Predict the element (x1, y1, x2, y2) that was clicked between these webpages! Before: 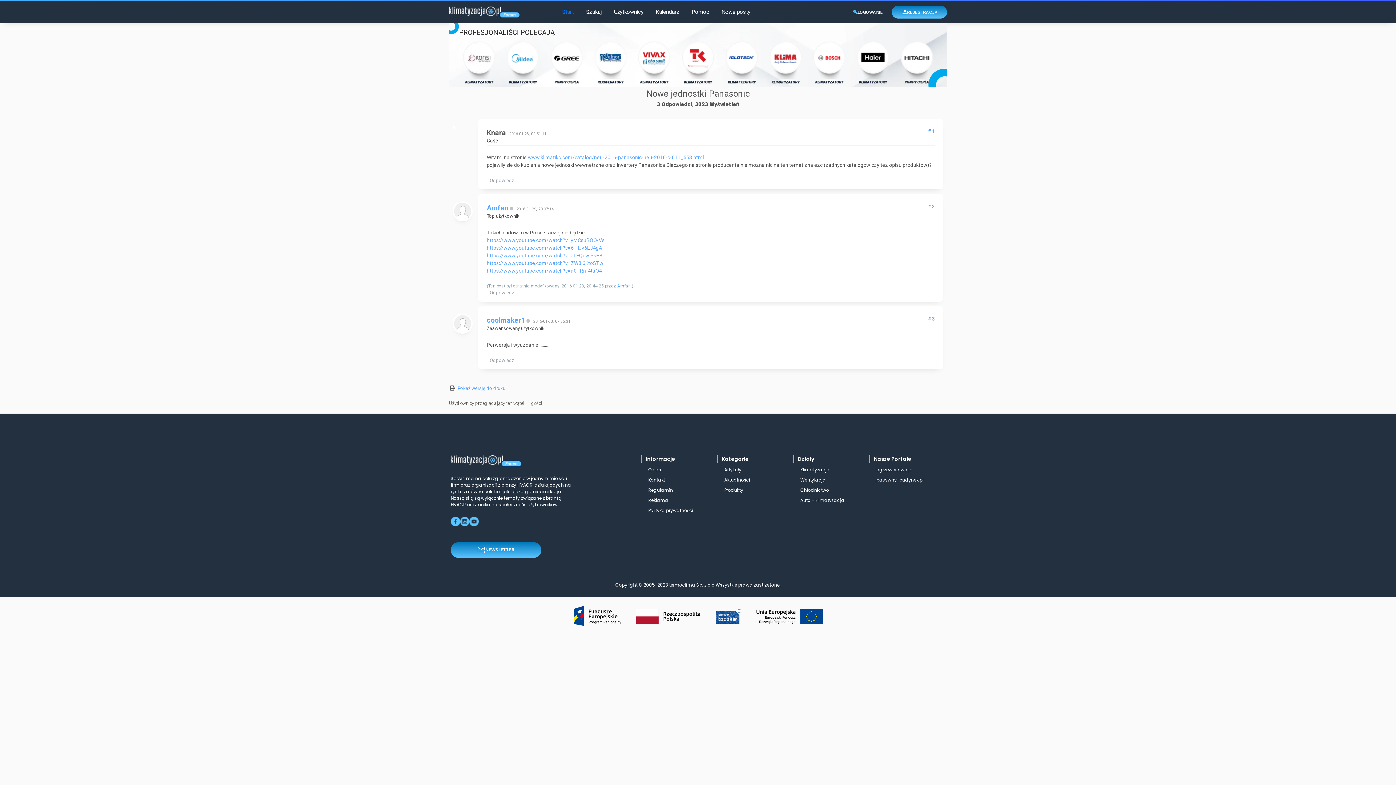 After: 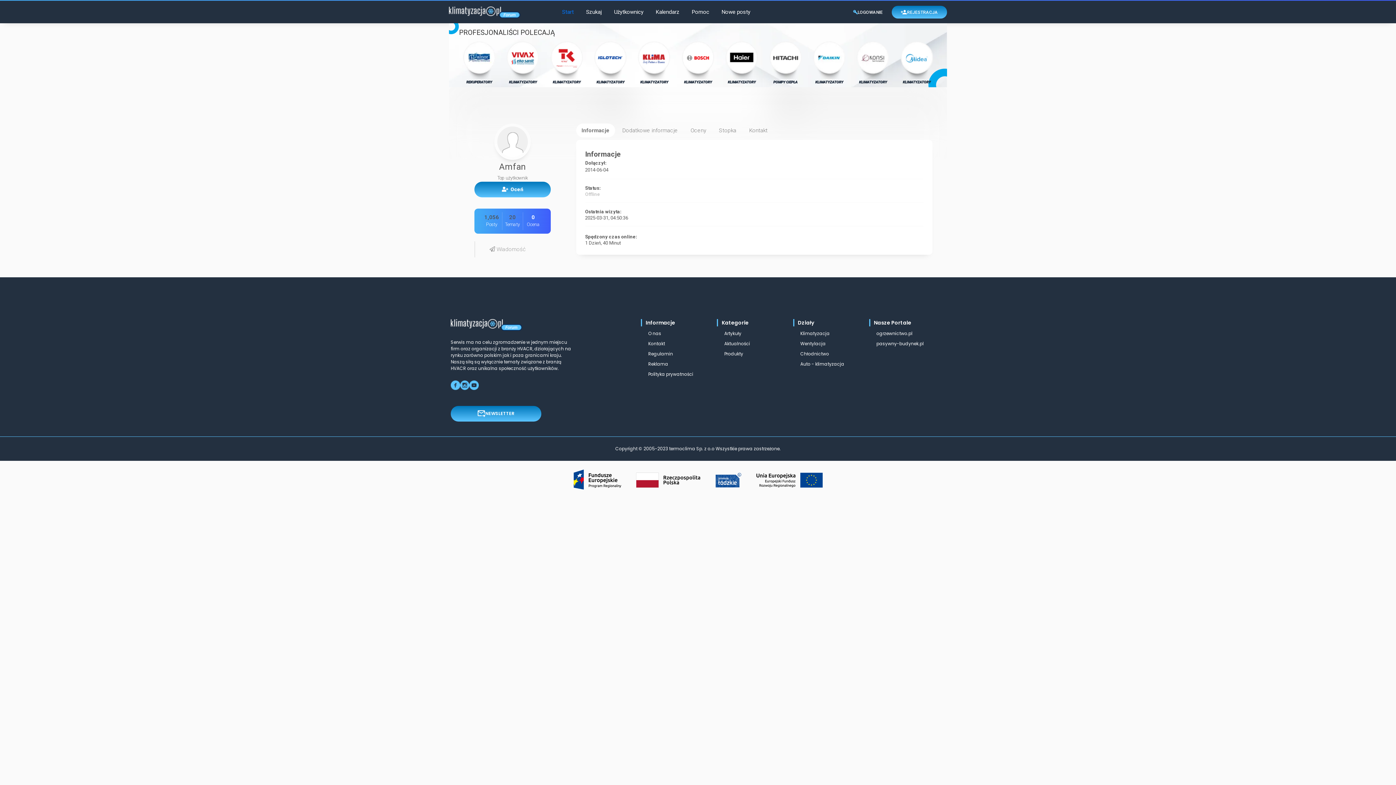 Action: bbox: (452, 216, 472, 222)